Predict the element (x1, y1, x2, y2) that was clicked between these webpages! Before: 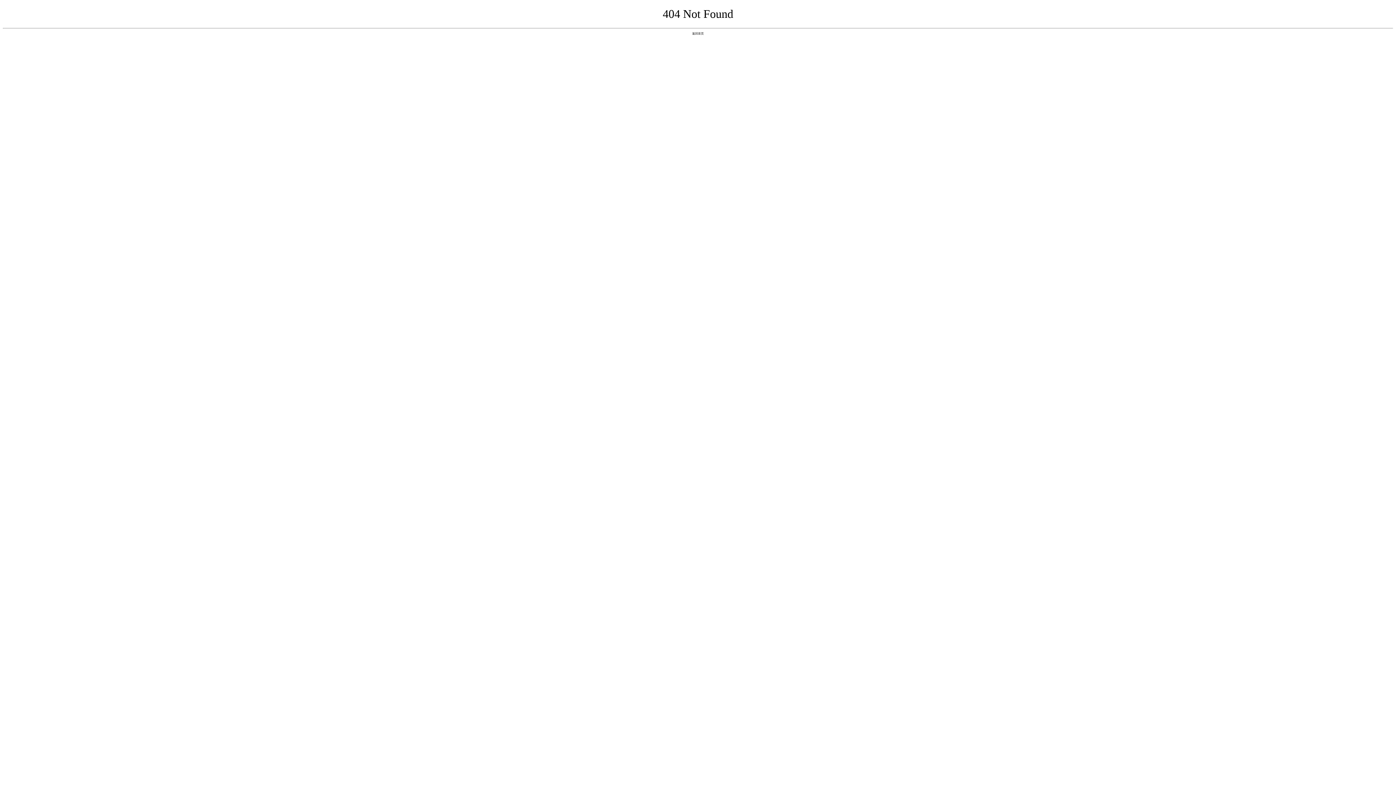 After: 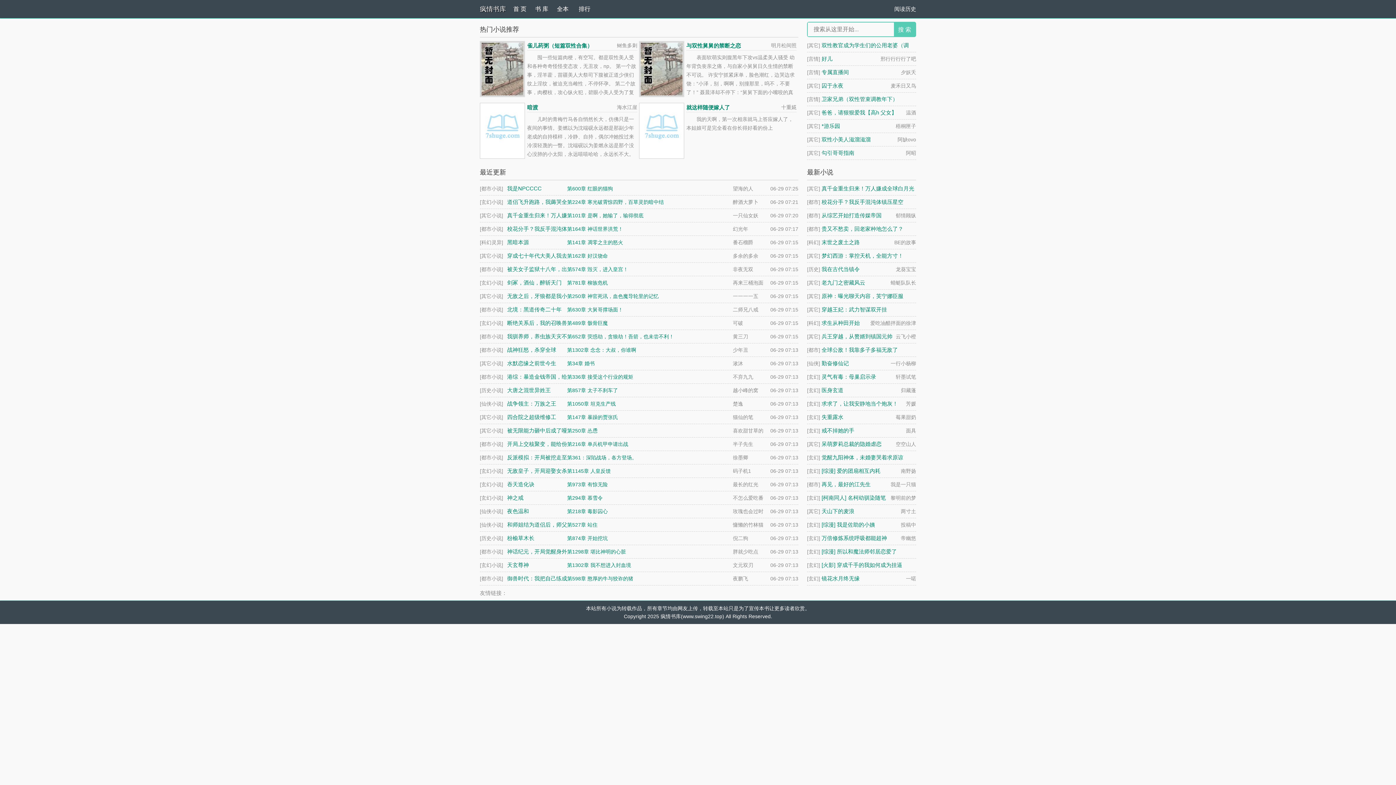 Action: label: 返回首页 bbox: (692, 31, 704, 35)